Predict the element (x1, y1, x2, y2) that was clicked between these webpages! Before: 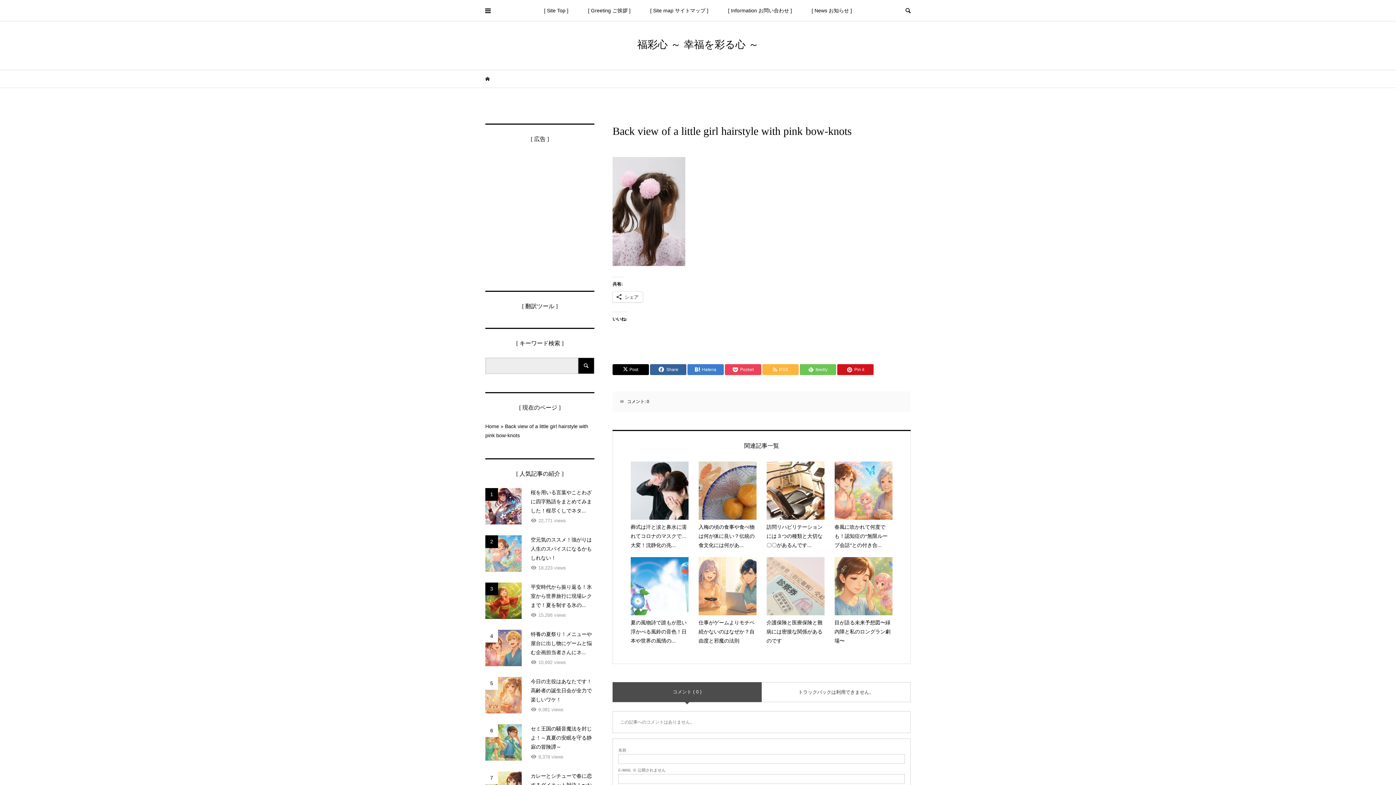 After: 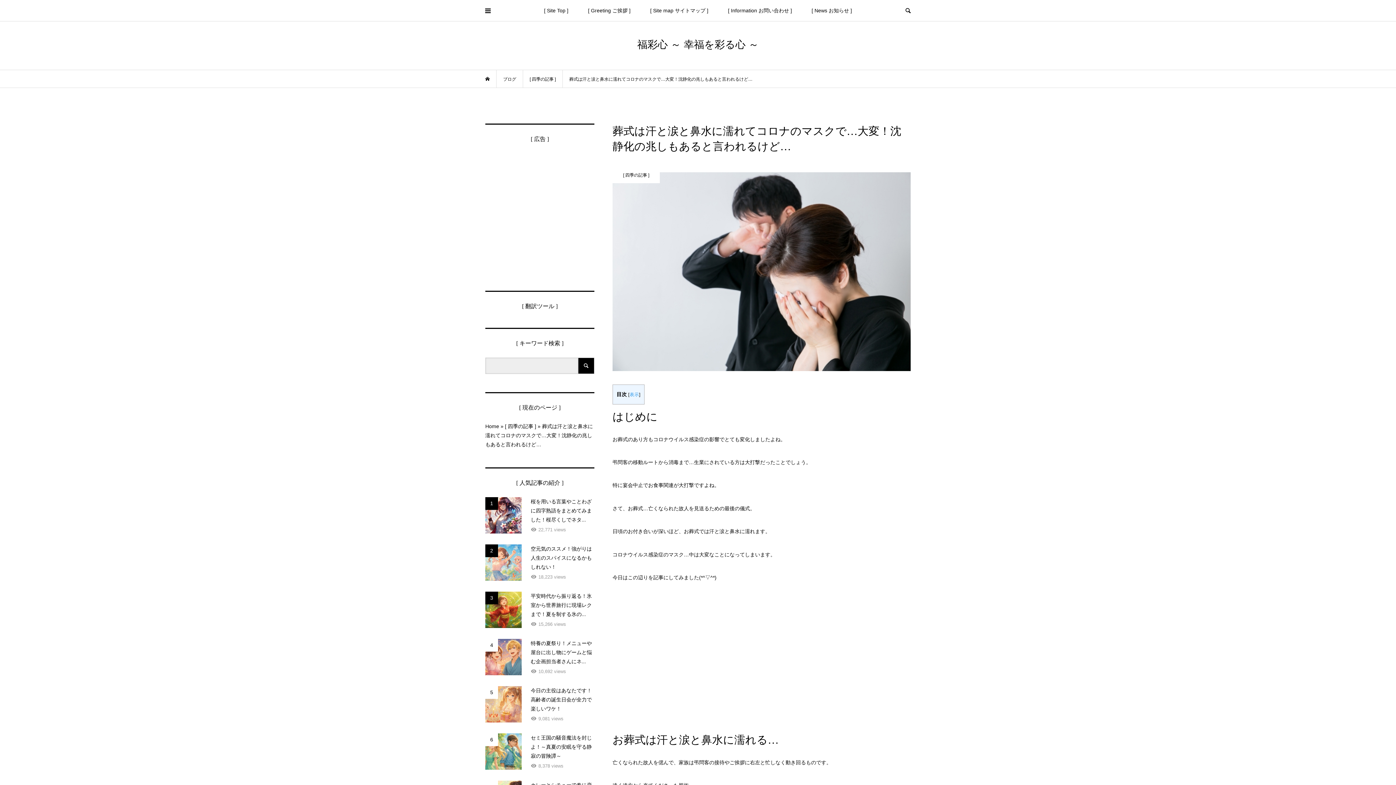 Action: bbox: (630, 461, 688, 550) label: 葬式は汗と涙と鼻水に濡れてコロナのマスクで…大変！沈静化の兆...